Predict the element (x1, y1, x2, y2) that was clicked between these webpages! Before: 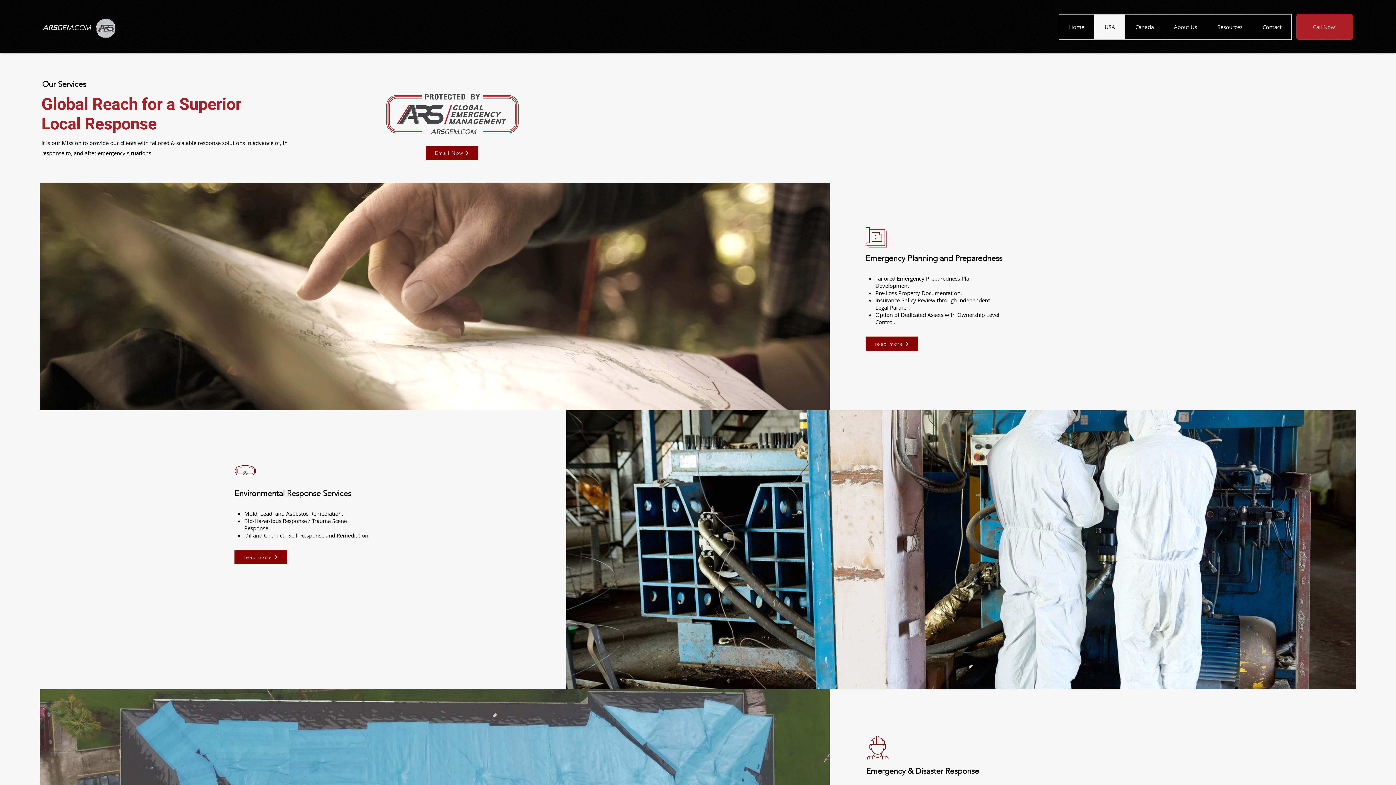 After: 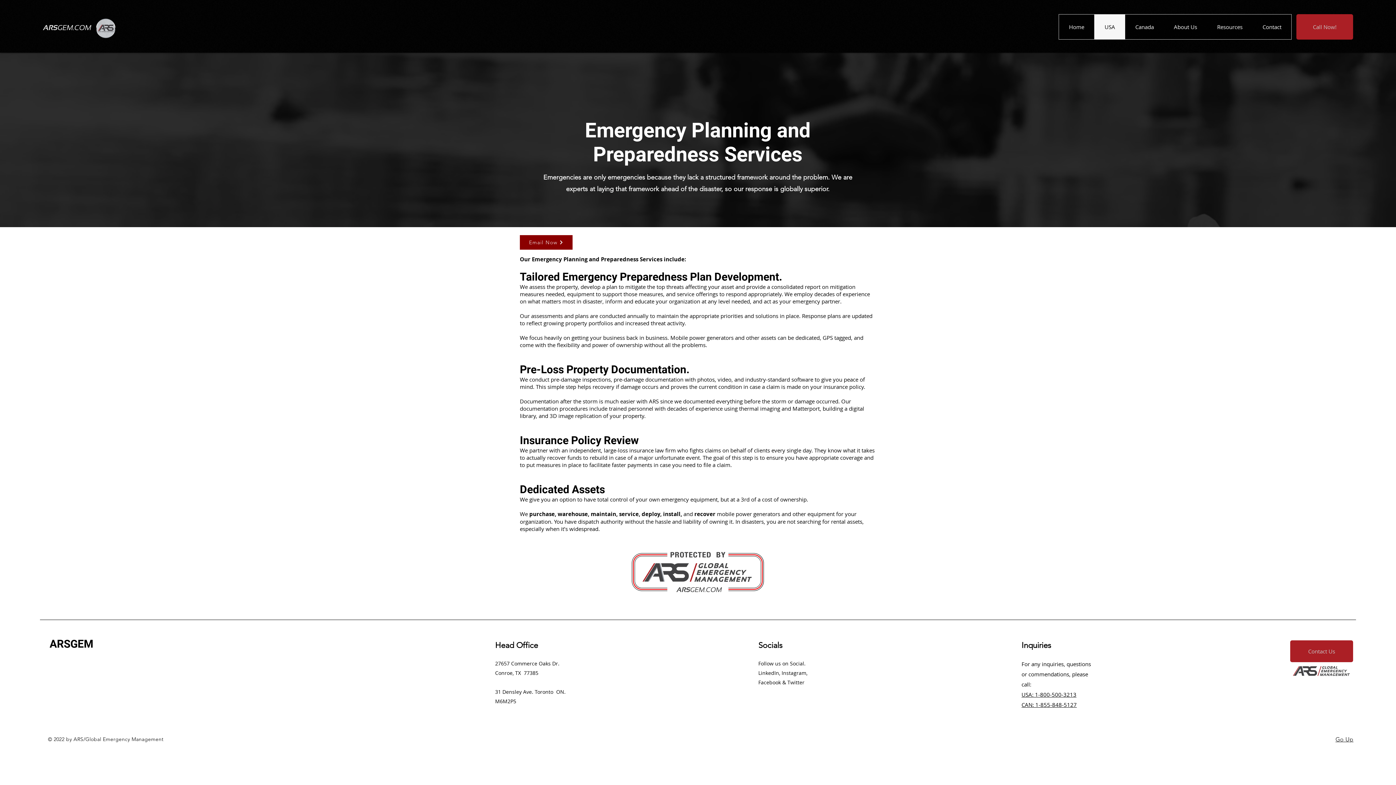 Action: bbox: (865, 336, 918, 351) label: read more